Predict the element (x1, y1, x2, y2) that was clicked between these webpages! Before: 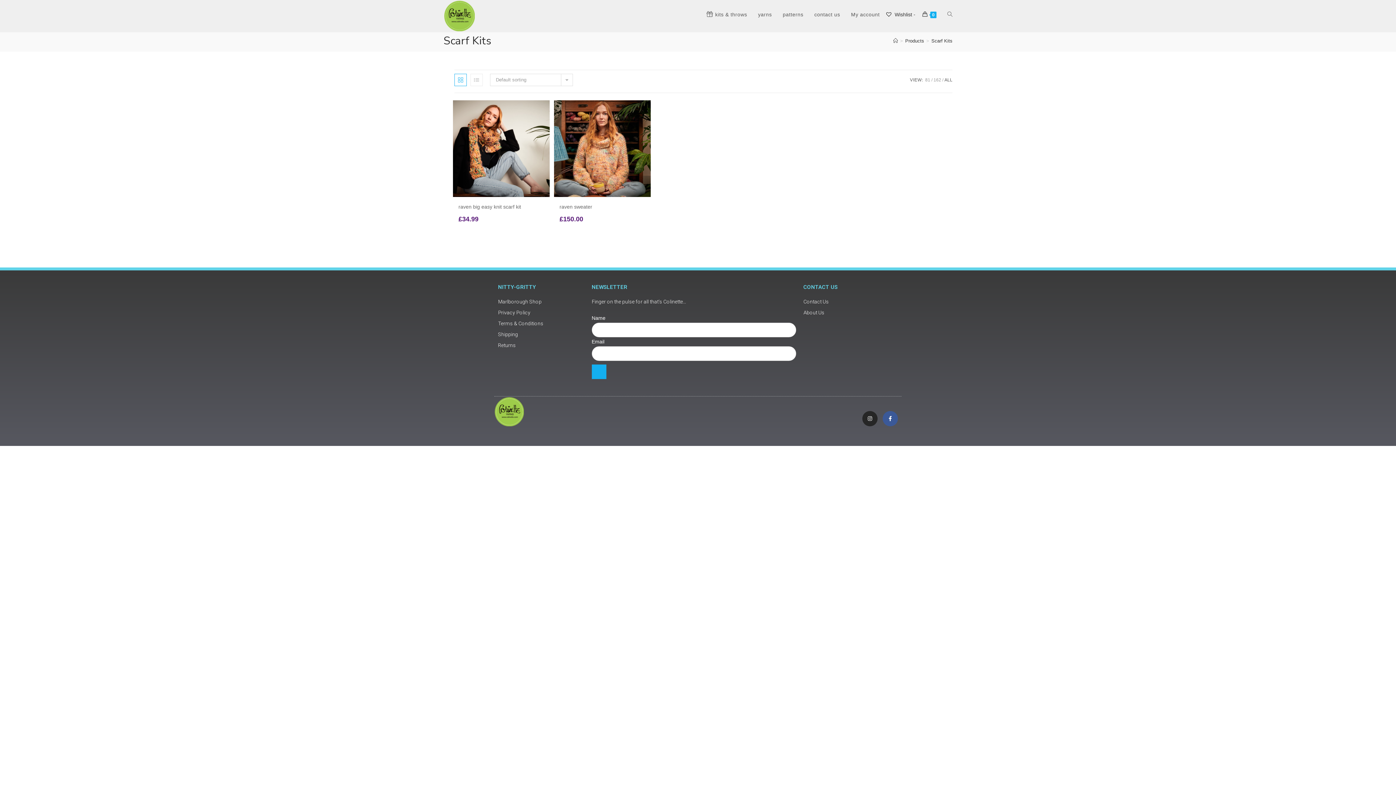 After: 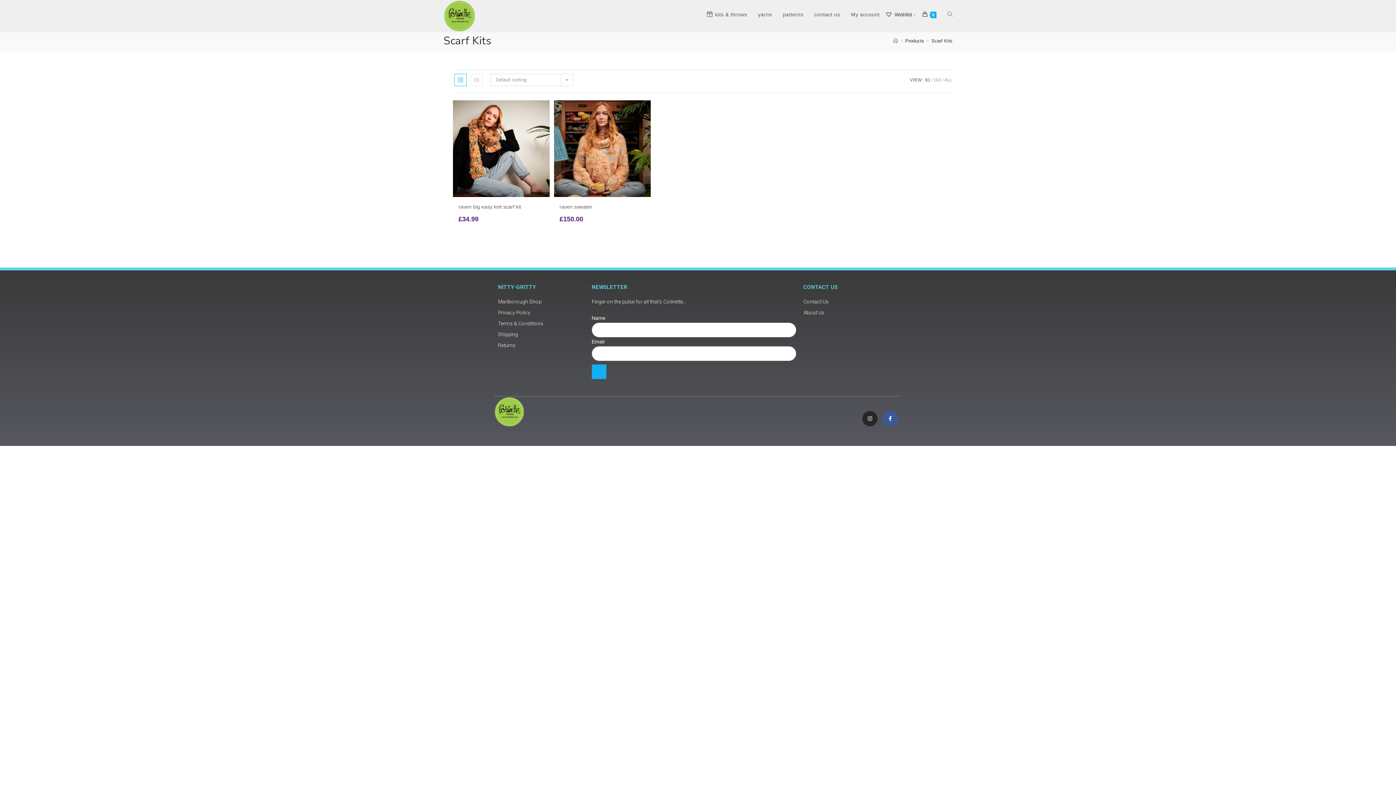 Action: bbox: (931, 38, 952, 43) label: Scarf Kits